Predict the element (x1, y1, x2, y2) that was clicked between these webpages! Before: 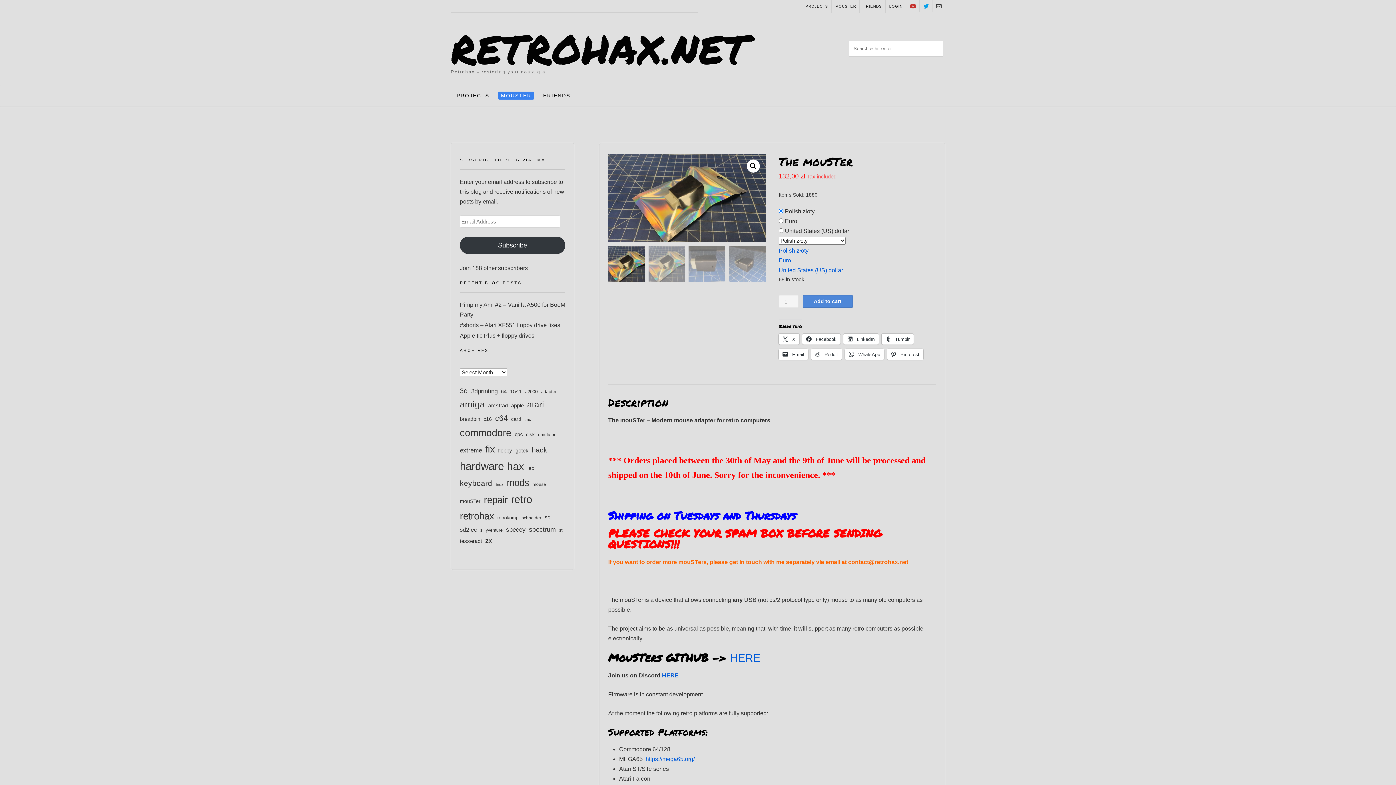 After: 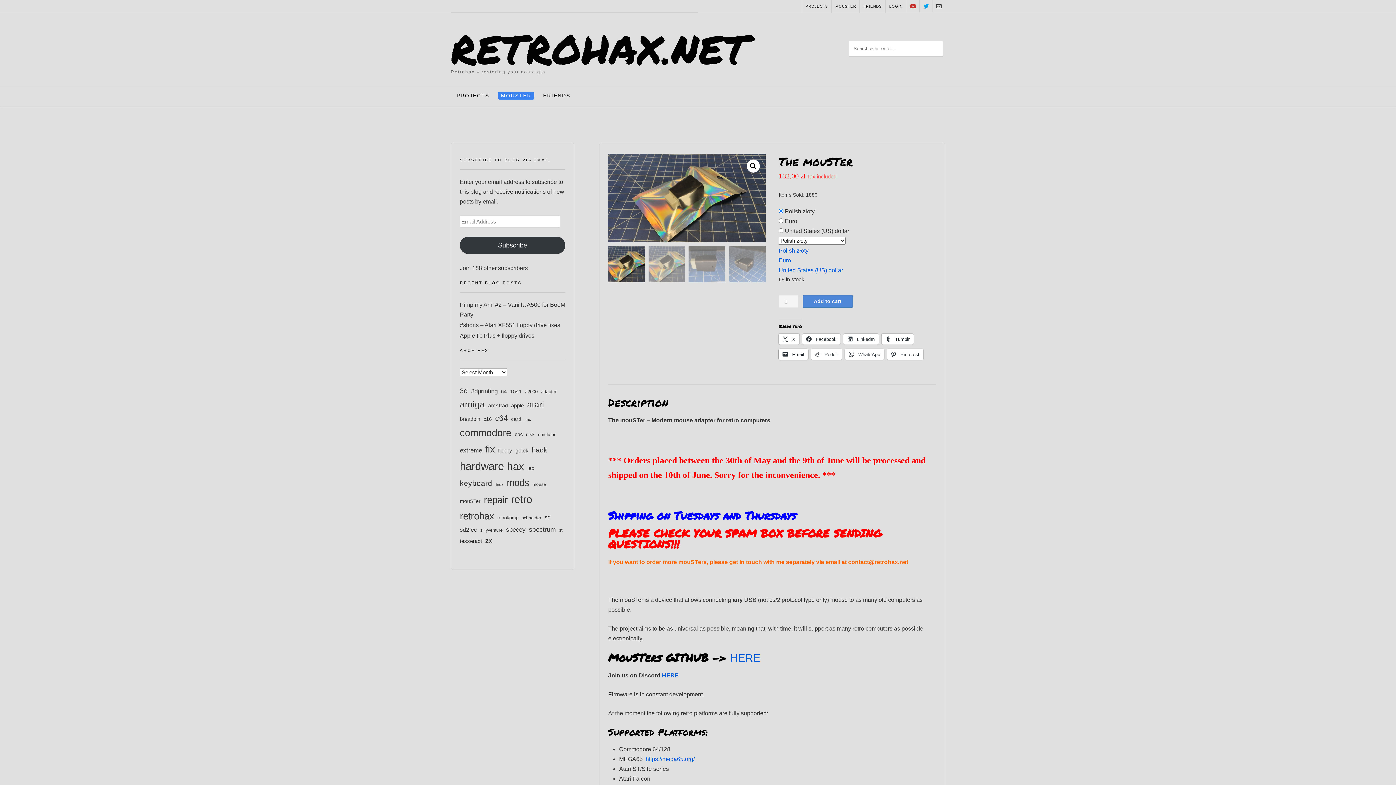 Action: label:  Email bbox: (778, 349, 808, 360)